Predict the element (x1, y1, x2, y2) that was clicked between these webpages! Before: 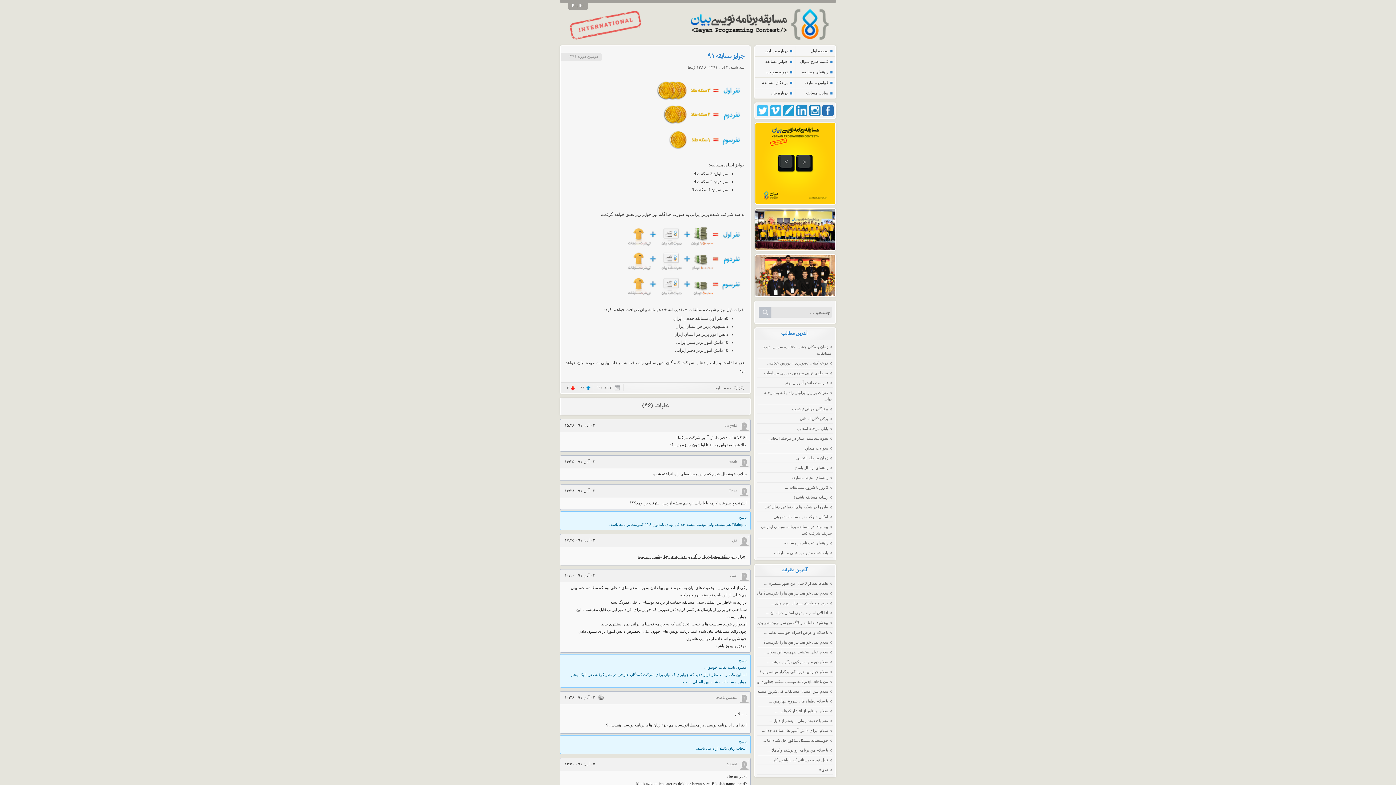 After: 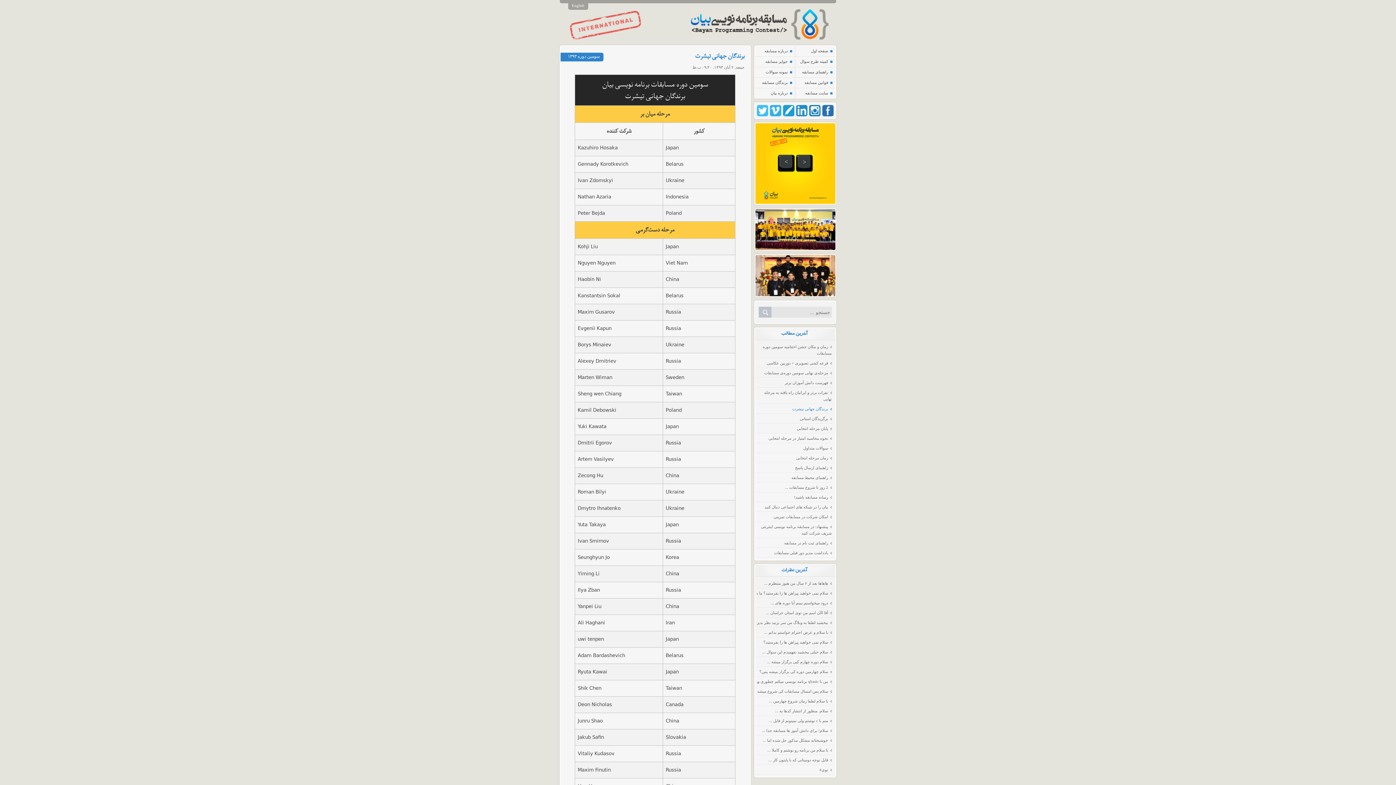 Action: bbox: (792, 406, 832, 412) label: برندگان جهانی تیشرت